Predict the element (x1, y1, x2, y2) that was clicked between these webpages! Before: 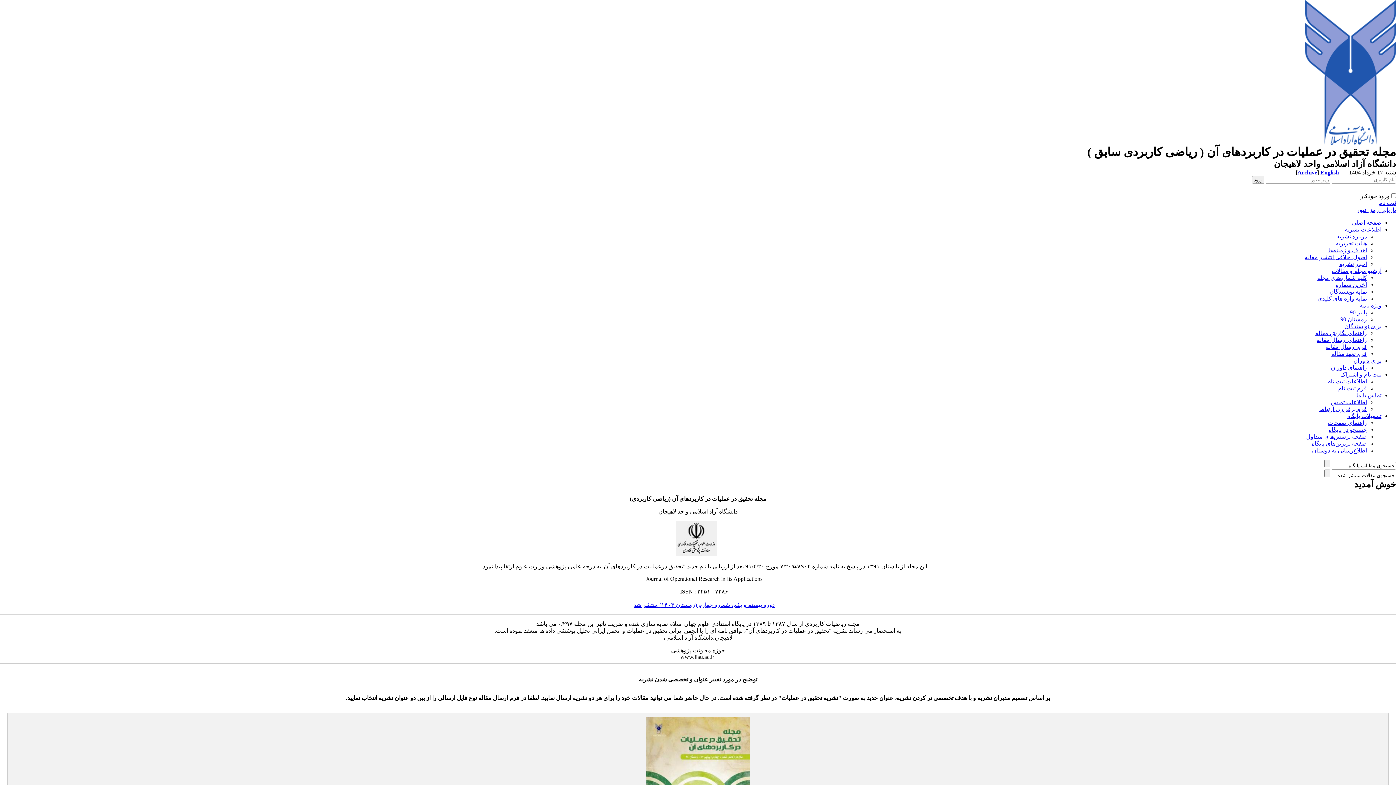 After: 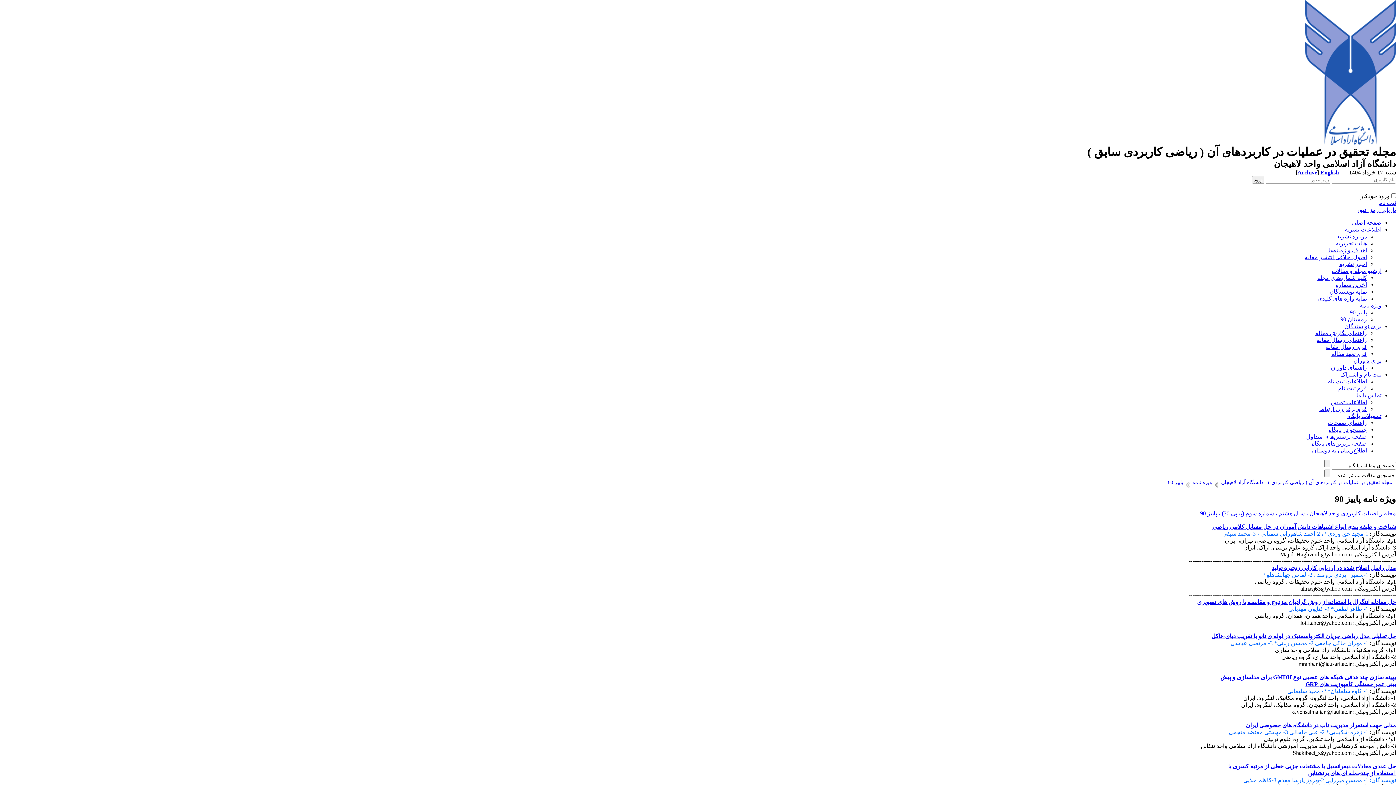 Action: label: پاییز 90 bbox: (1350, 309, 1367, 315)